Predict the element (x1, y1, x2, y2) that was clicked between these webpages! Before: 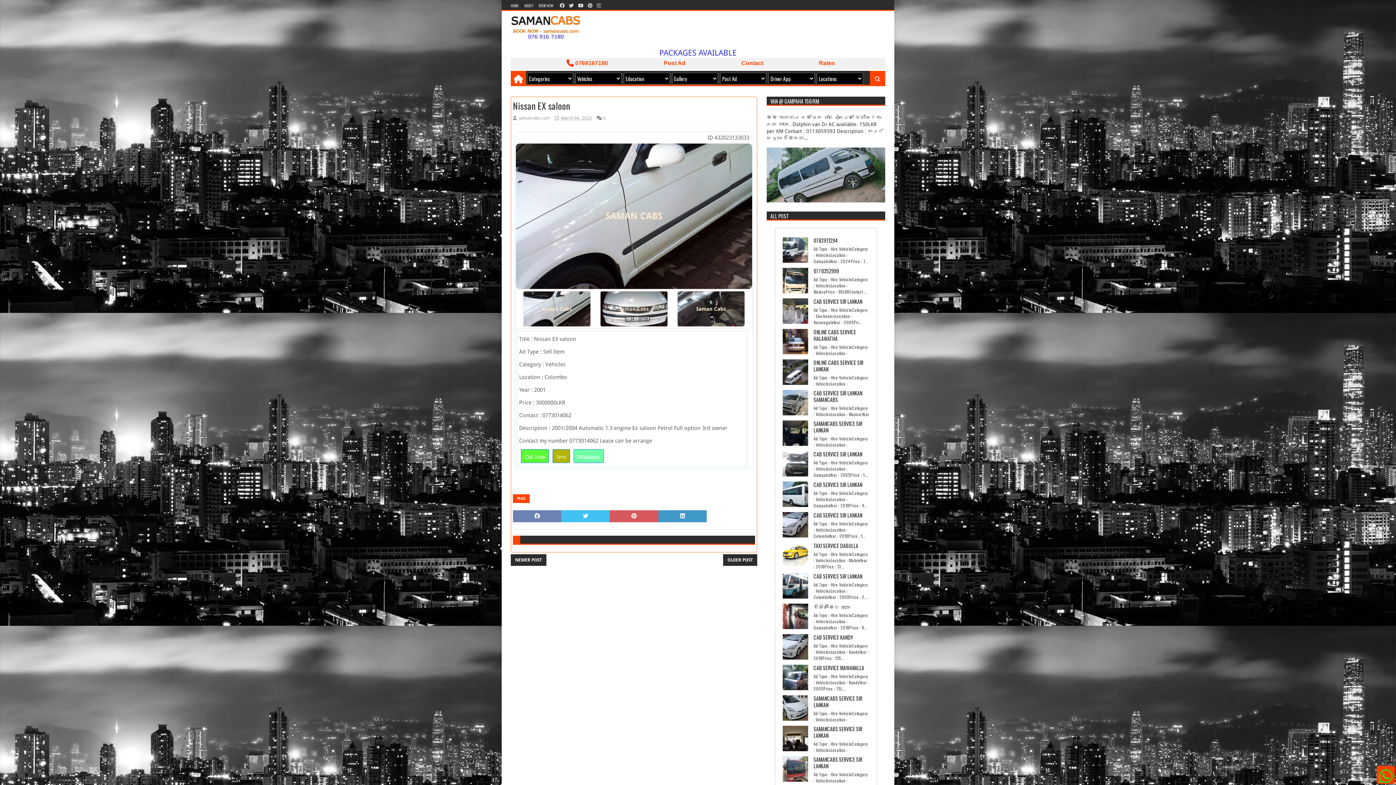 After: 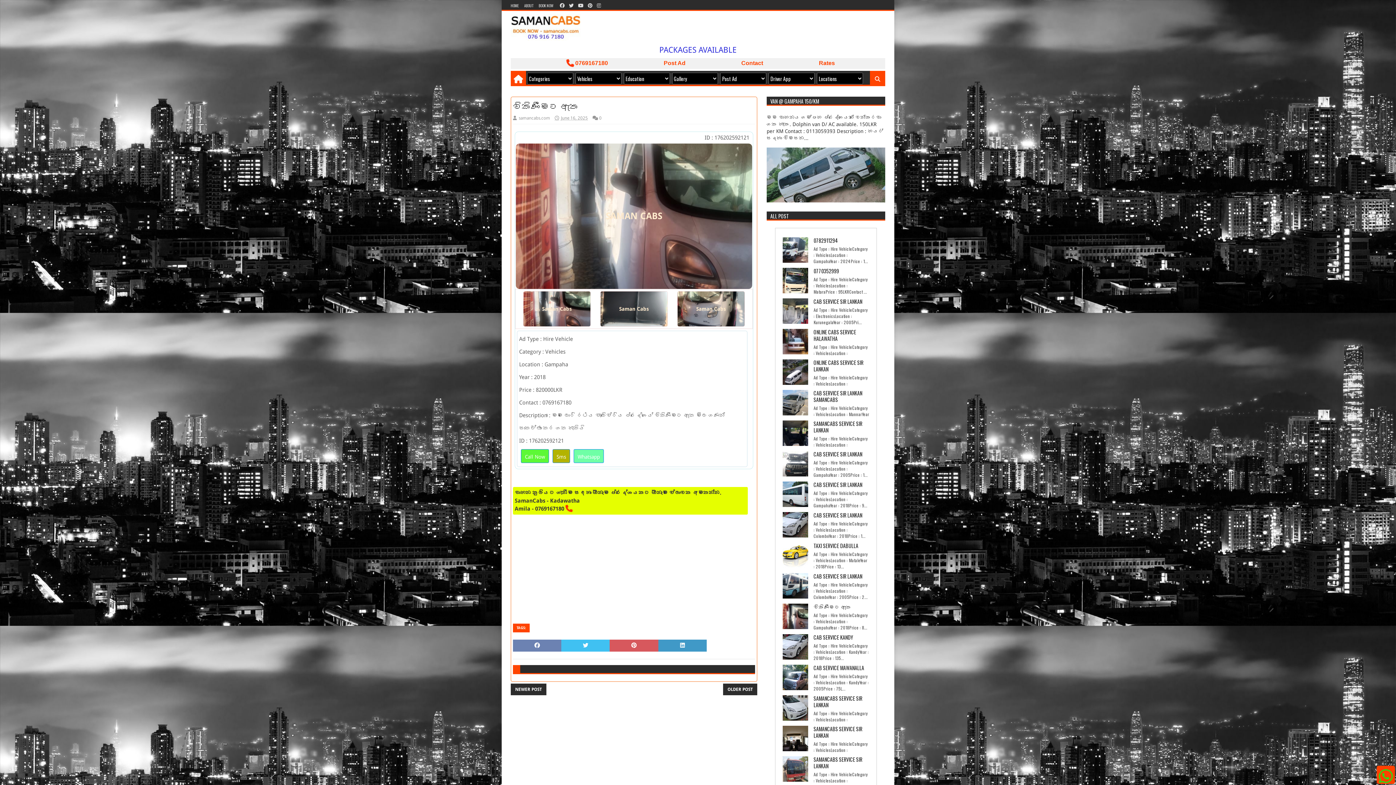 Action: label: විකිණීමට ඇත bbox: (813, 603, 851, 610)